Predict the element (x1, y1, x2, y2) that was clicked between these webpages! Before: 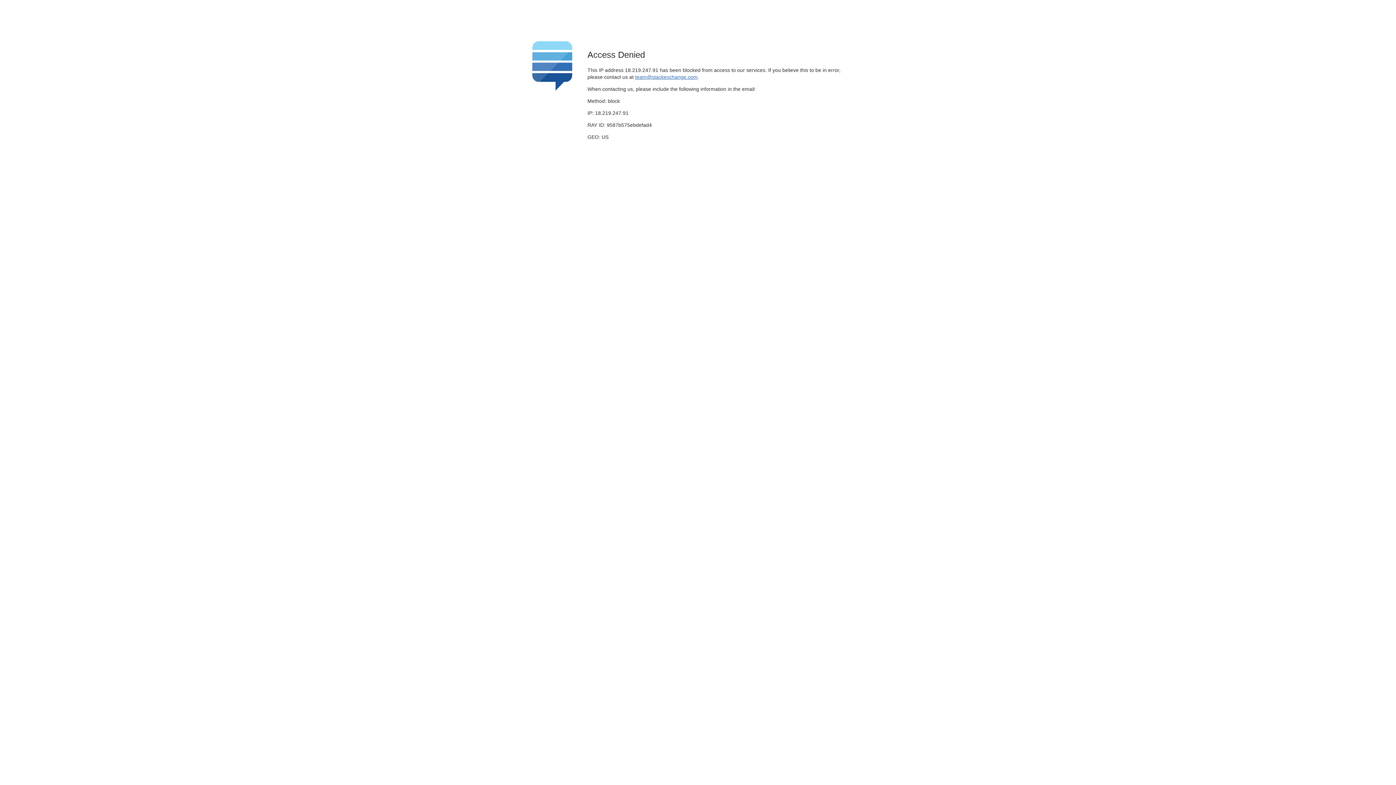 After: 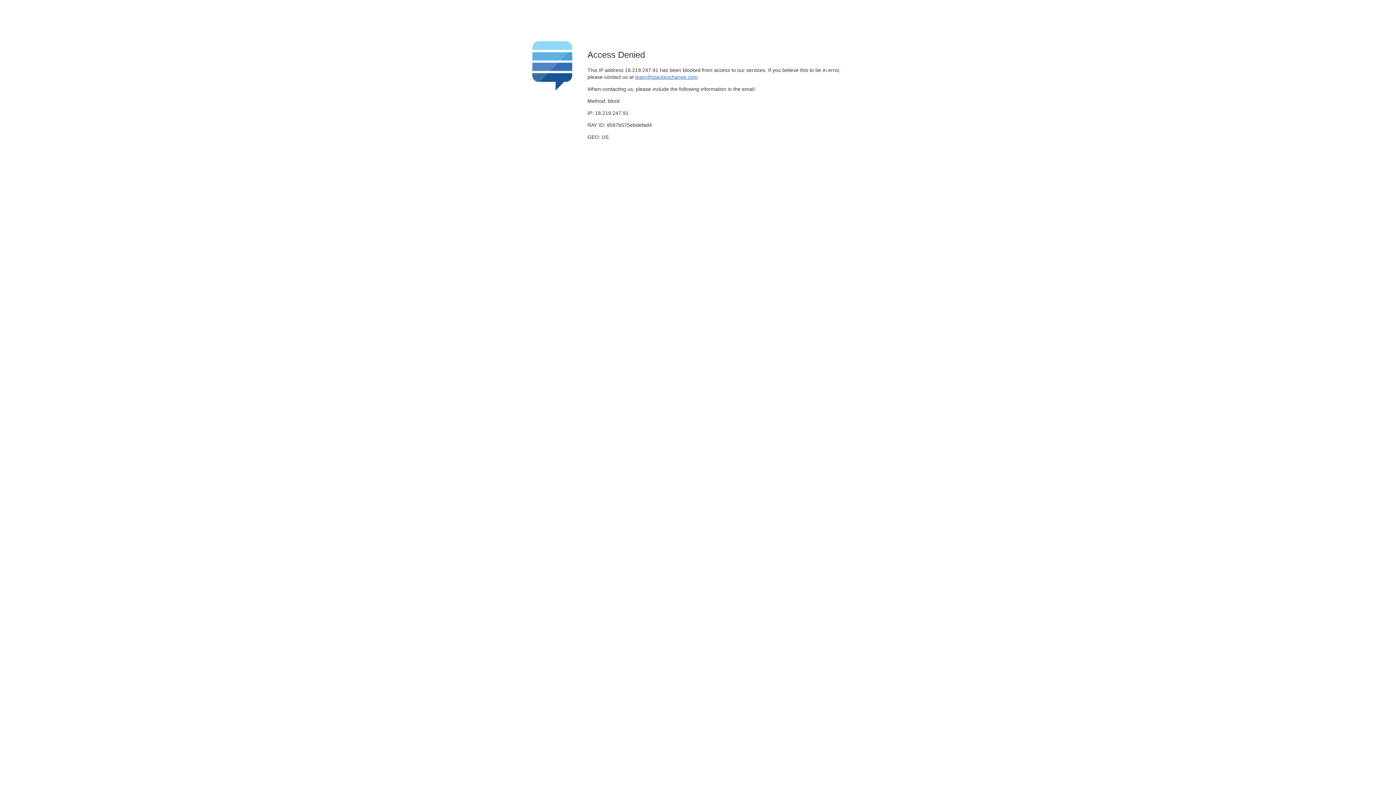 Action: label: team@stackexchange.com bbox: (635, 74, 697, 79)